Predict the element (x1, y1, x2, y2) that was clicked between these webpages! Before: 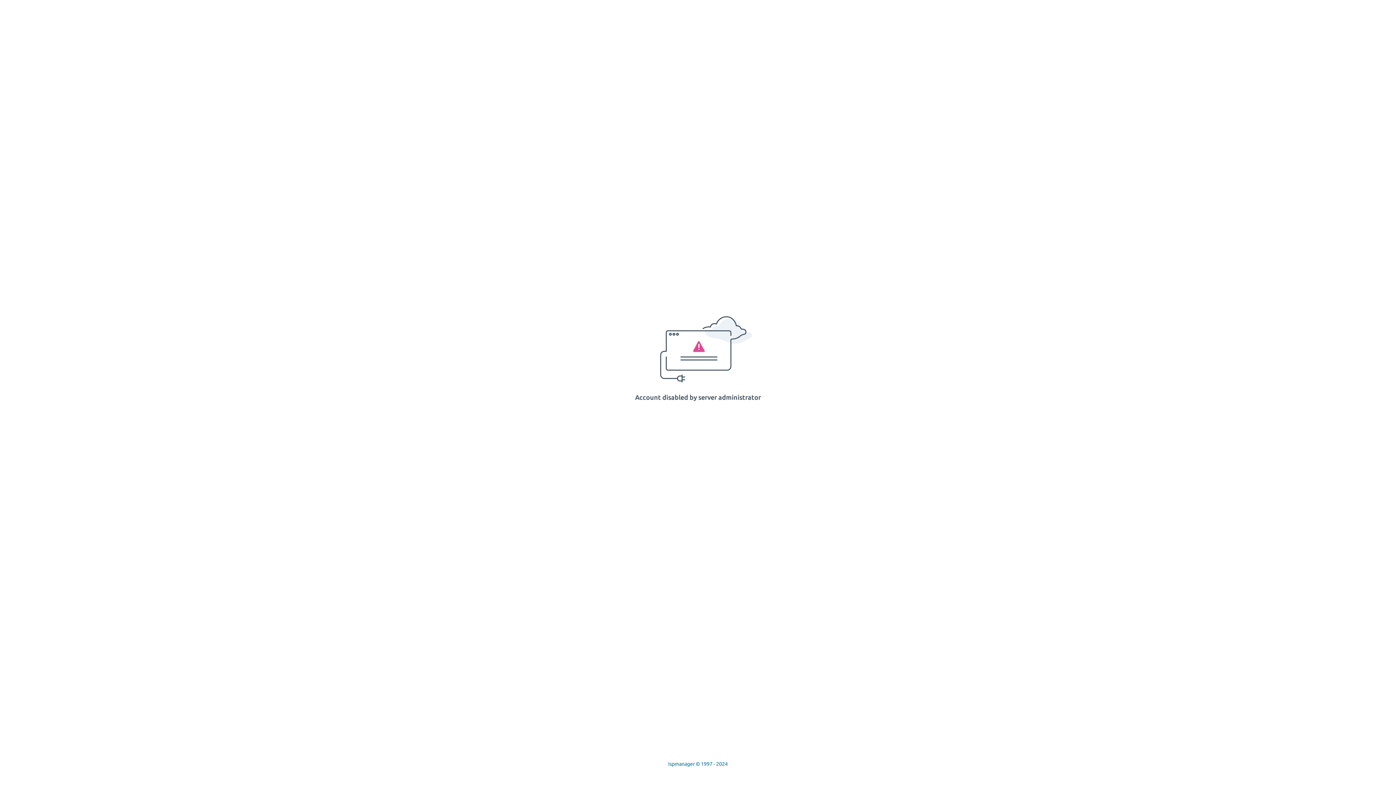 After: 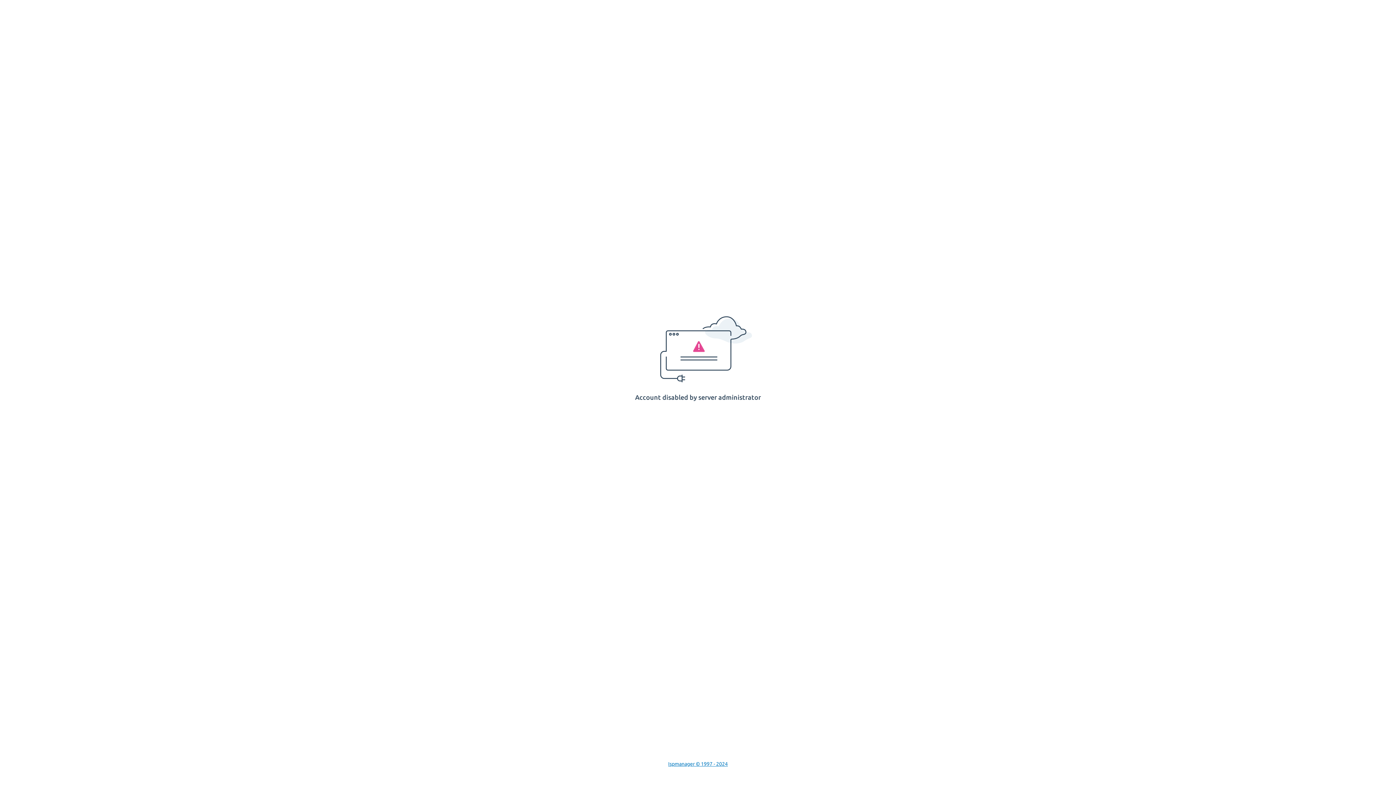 Action: label: Ispmanager © 1997 - 2024 bbox: (668, 761, 728, 767)